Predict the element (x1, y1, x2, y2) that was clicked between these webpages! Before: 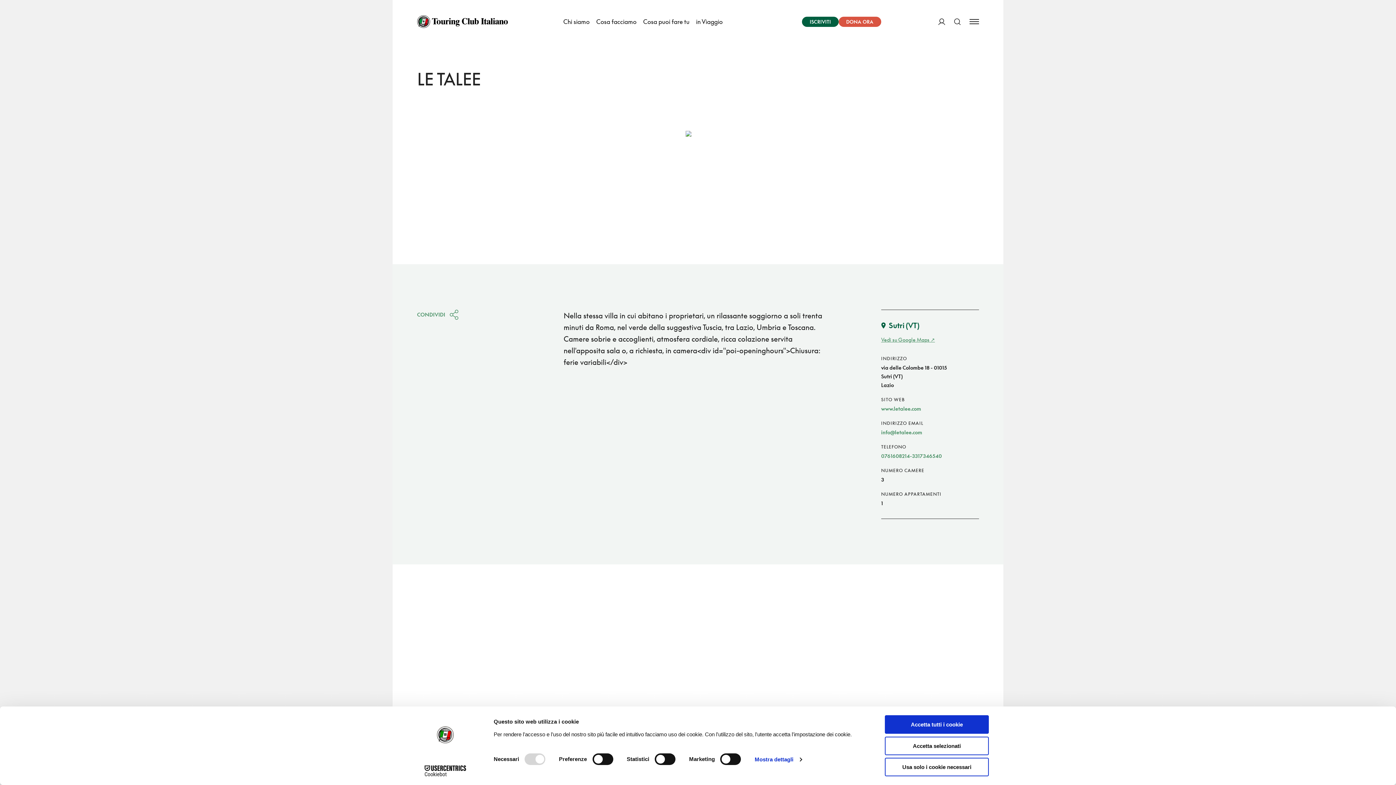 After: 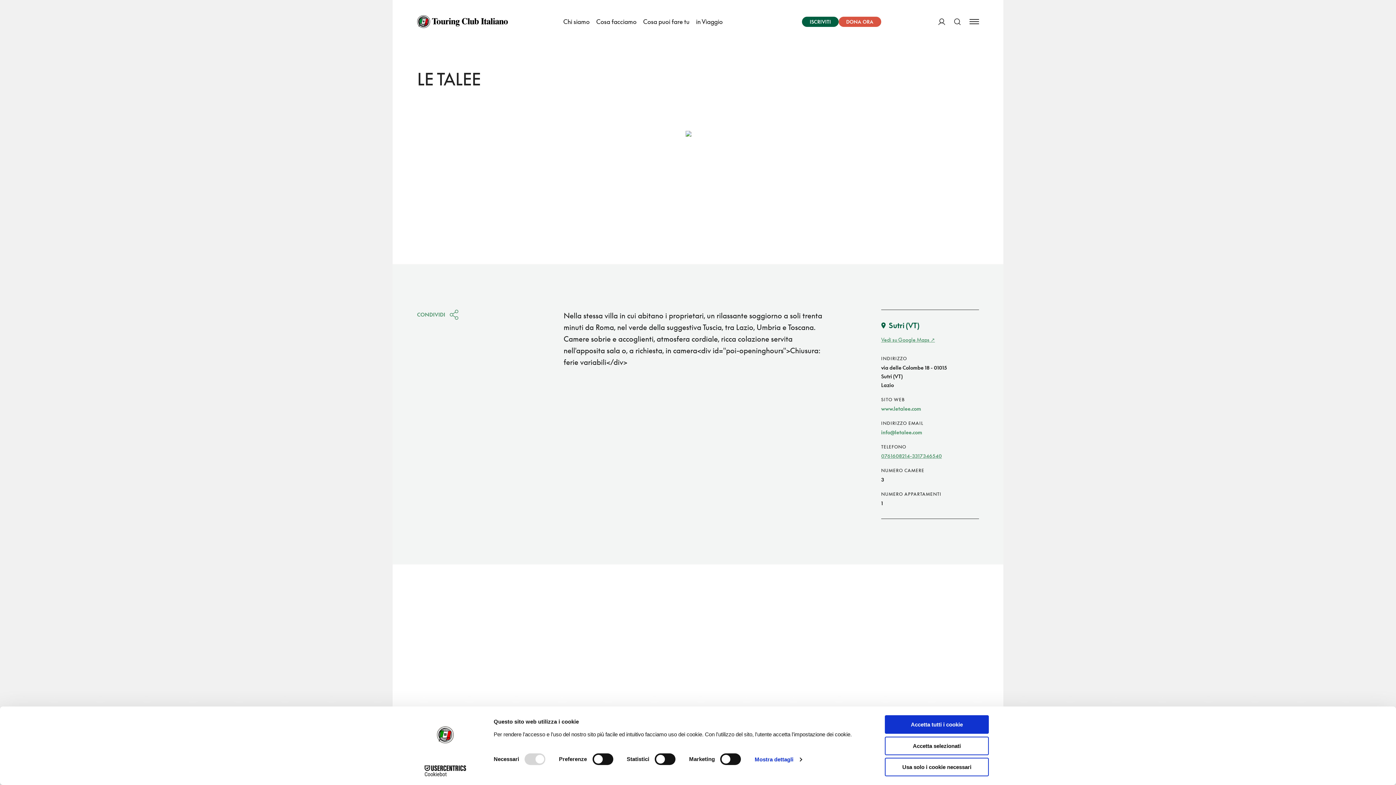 Action: bbox: (881, 453, 942, 459) label: 0761608214-3317346540